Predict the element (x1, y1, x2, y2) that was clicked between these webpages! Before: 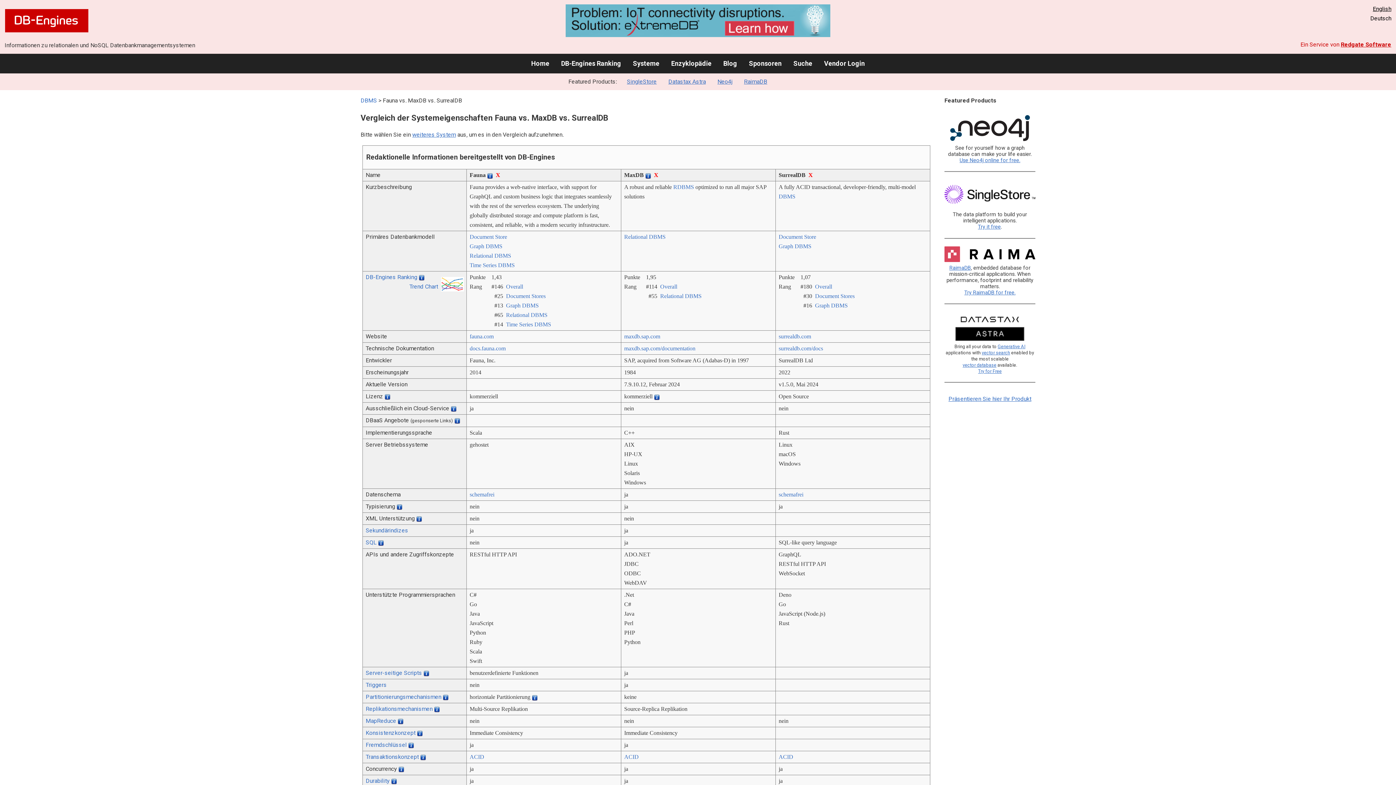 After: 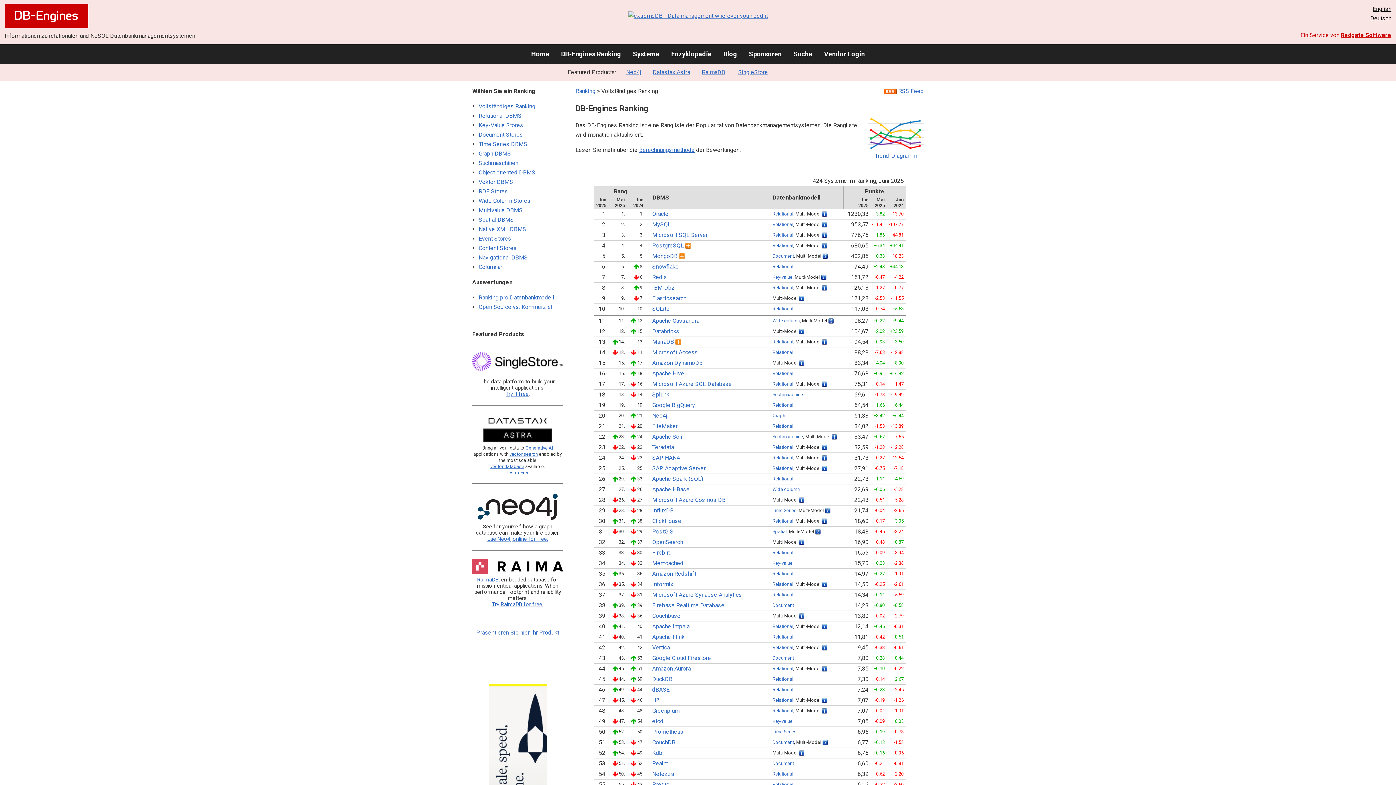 Action: bbox: (815, 283, 832, 289) label: Overall